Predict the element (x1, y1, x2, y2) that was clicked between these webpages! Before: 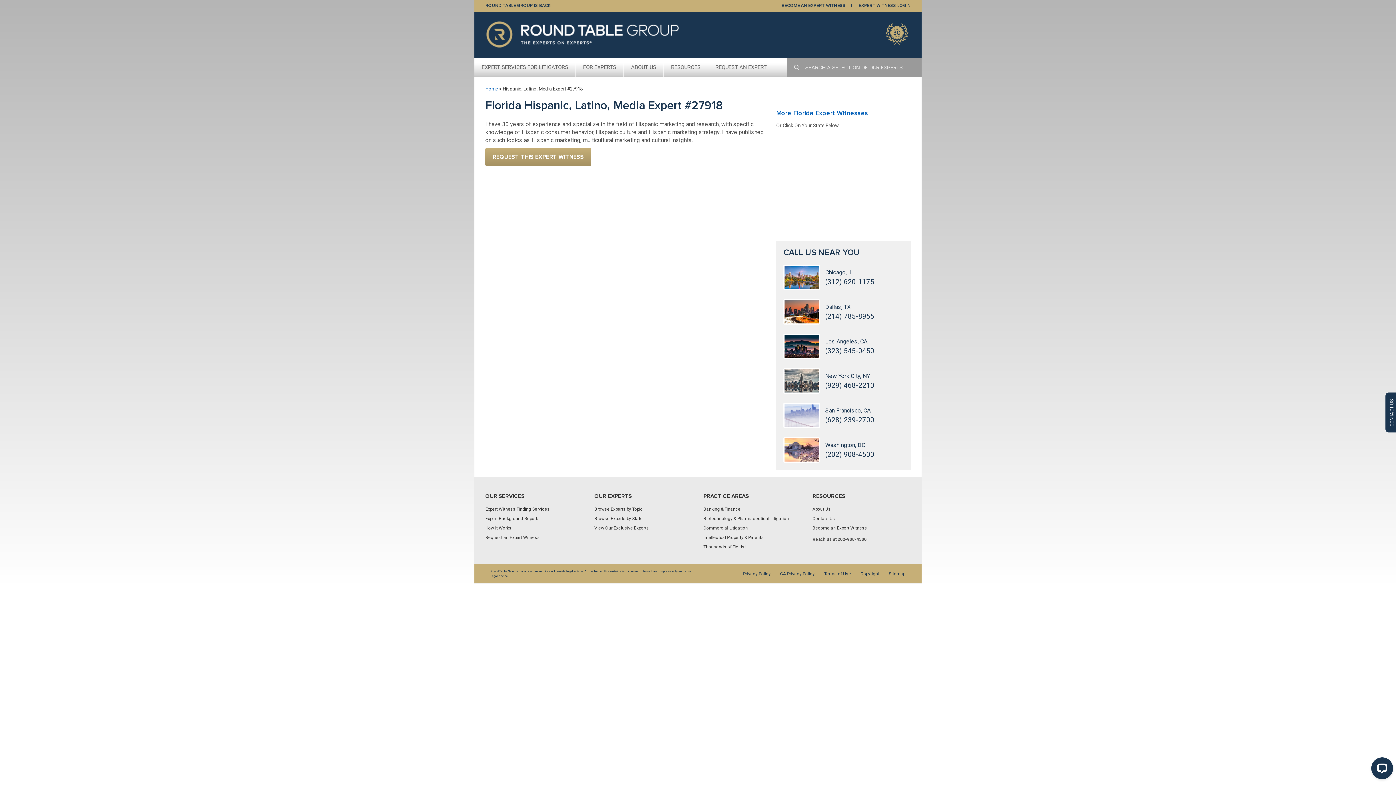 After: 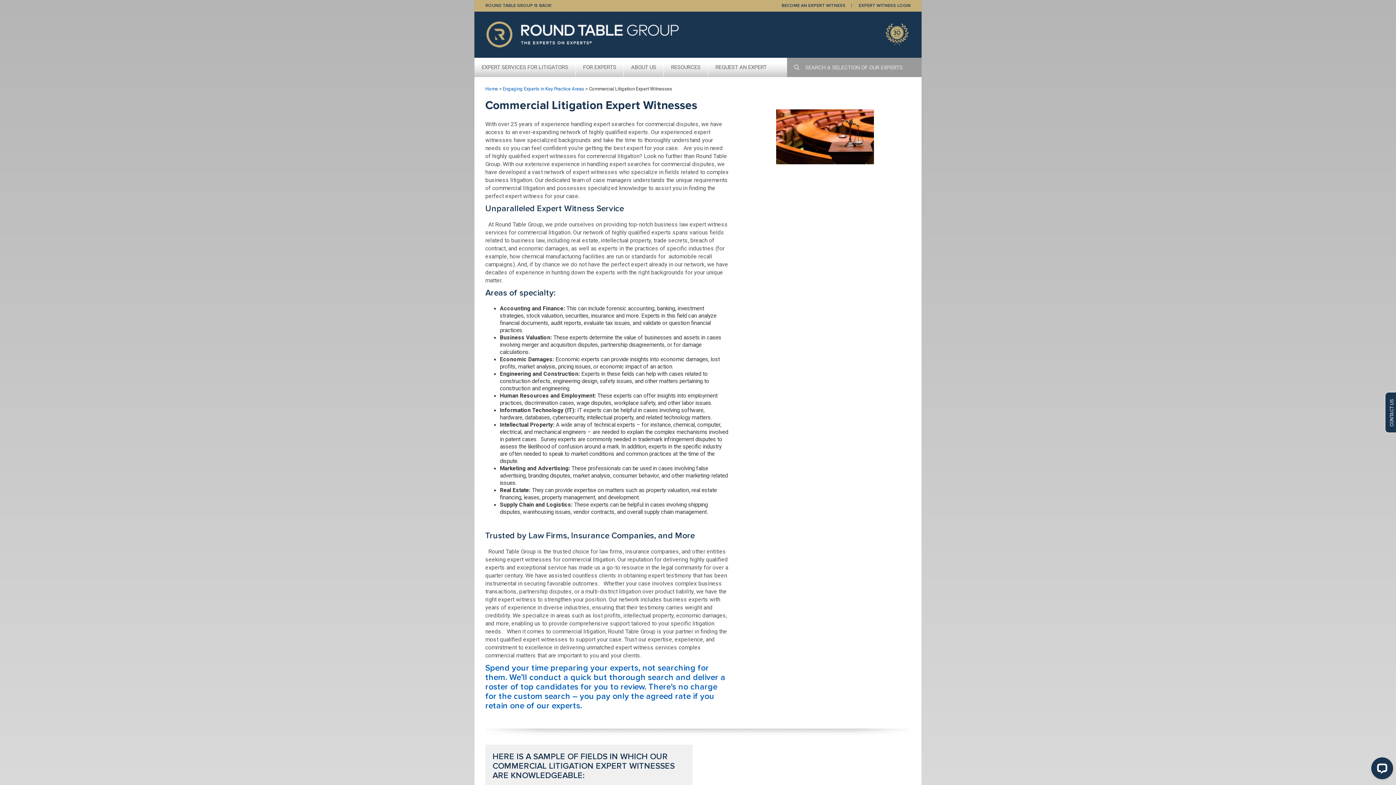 Action: label: Commercial Litigation bbox: (703, 525, 748, 530)